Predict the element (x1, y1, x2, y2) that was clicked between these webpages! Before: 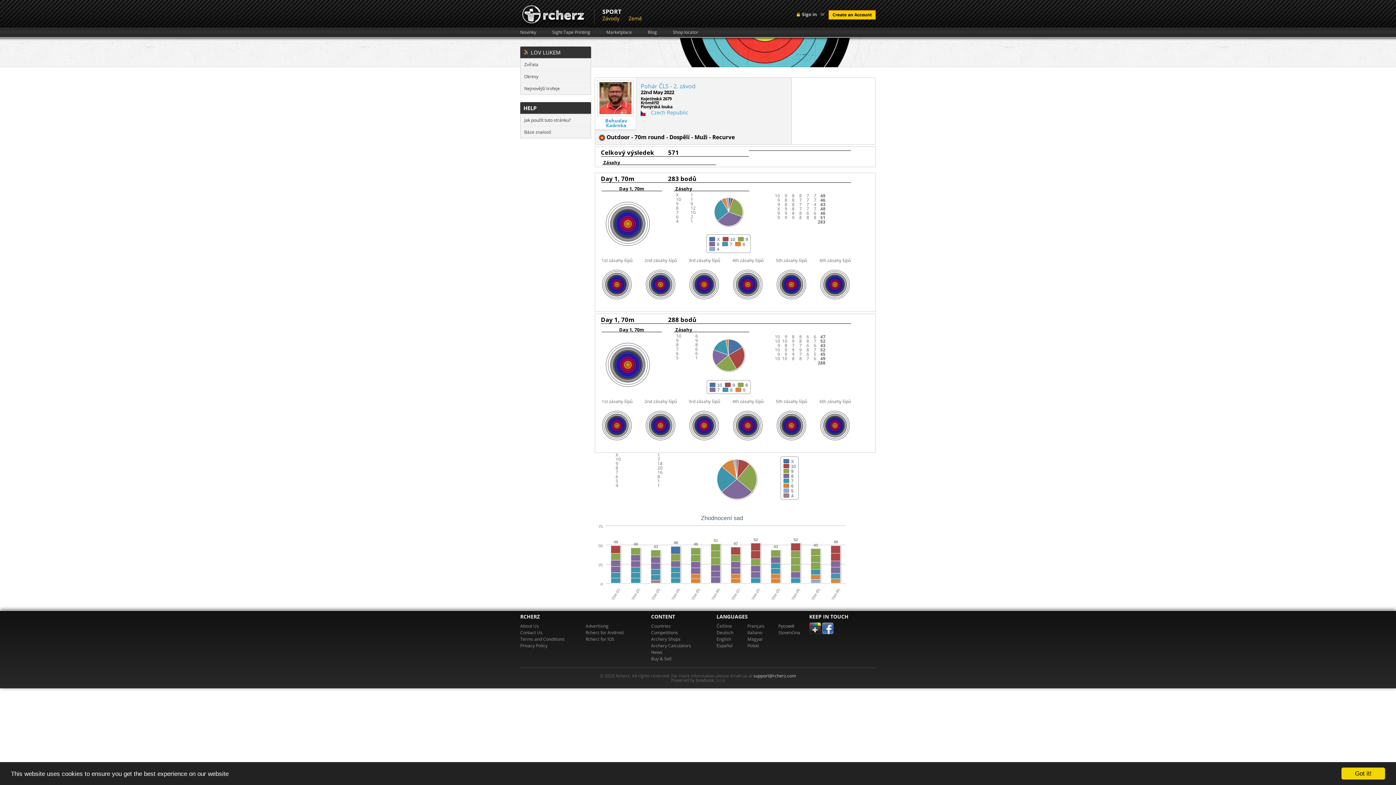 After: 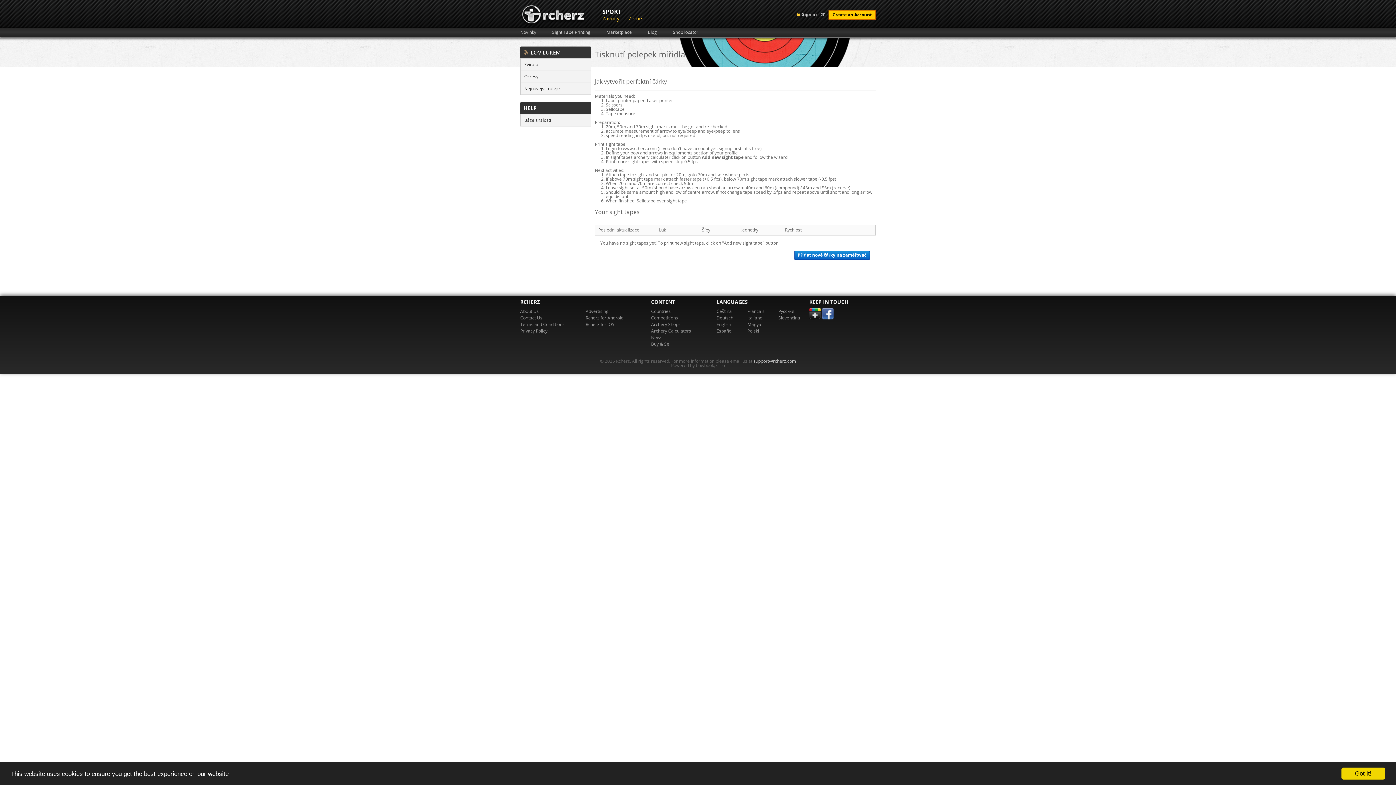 Action: bbox: (651, 642, 691, 649) label: Archery Calculators